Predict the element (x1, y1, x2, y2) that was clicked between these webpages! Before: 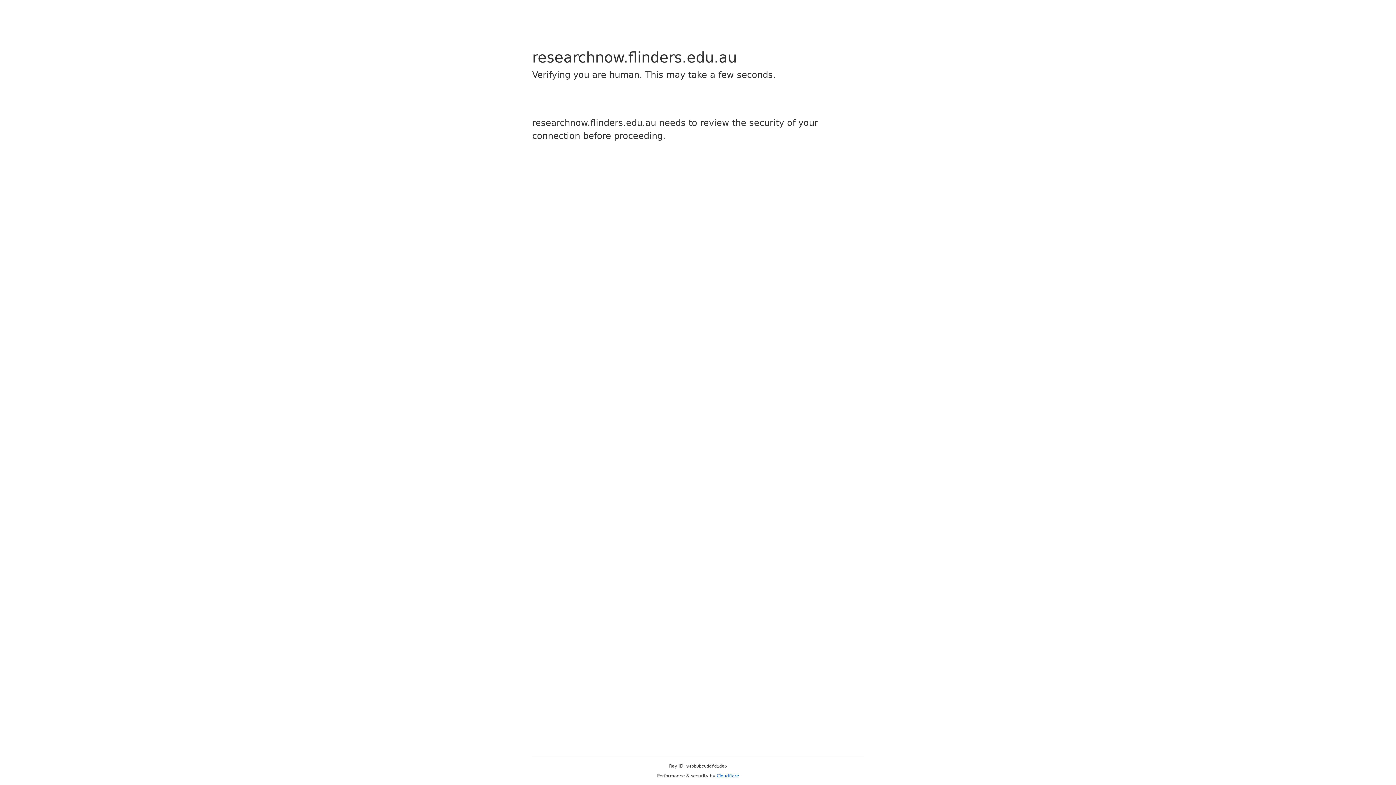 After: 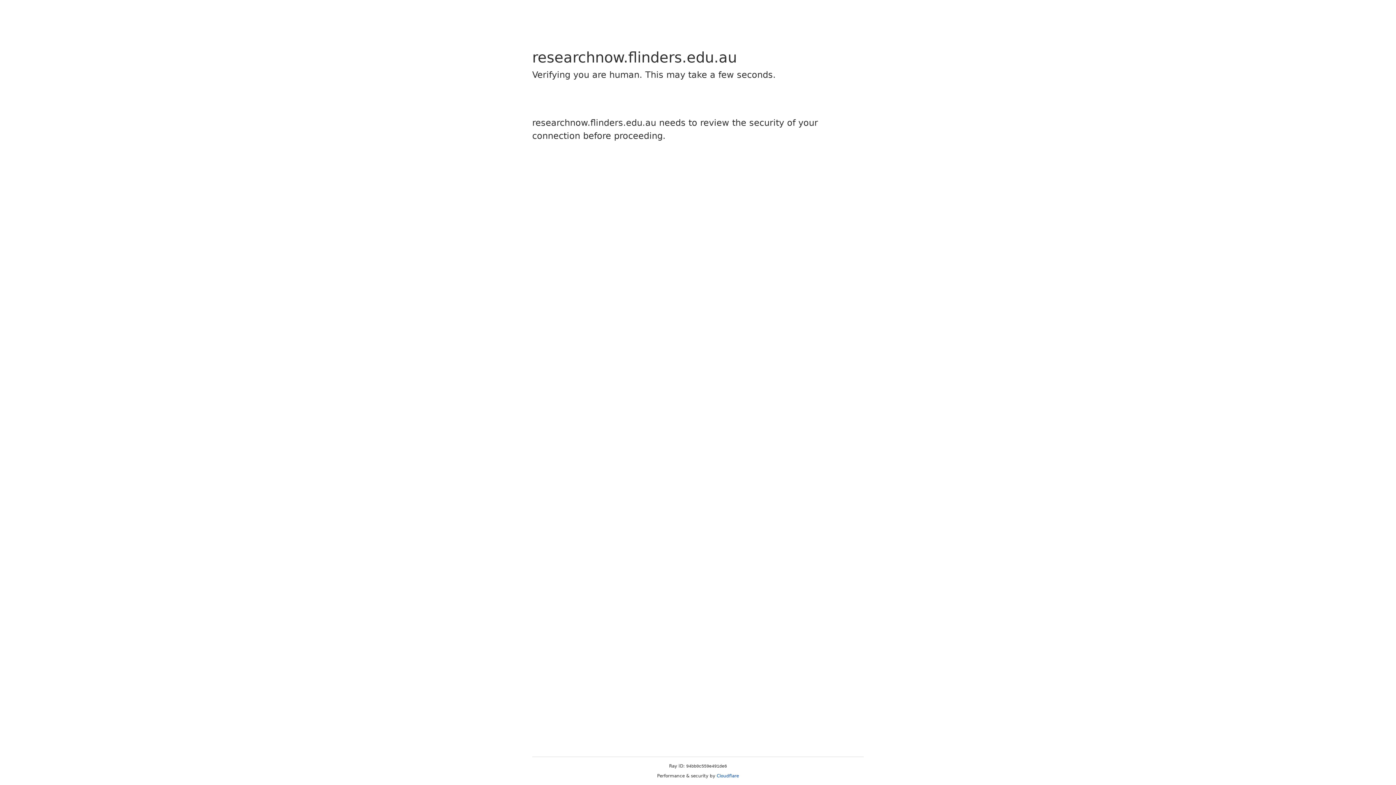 Action: bbox: (716, 773, 739, 778) label: Cloudflare